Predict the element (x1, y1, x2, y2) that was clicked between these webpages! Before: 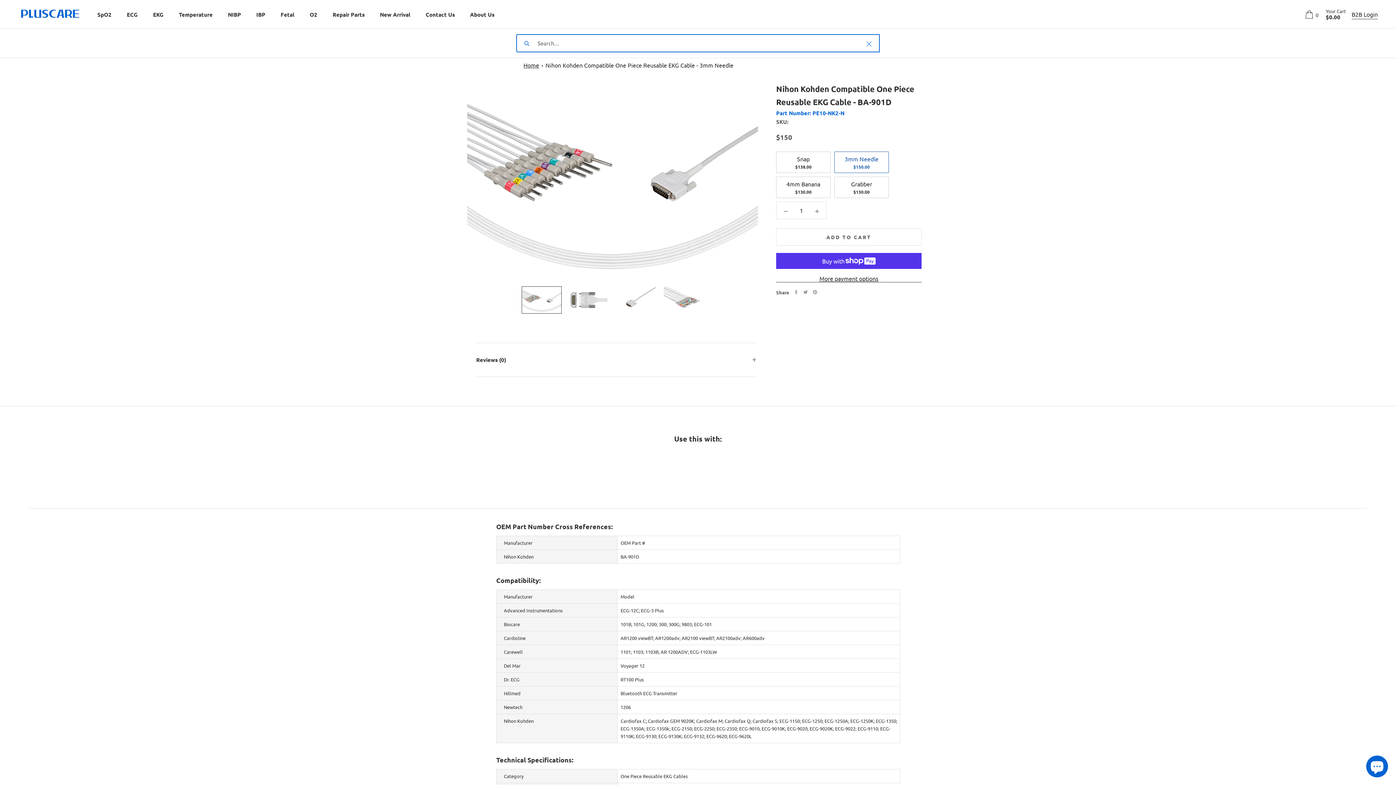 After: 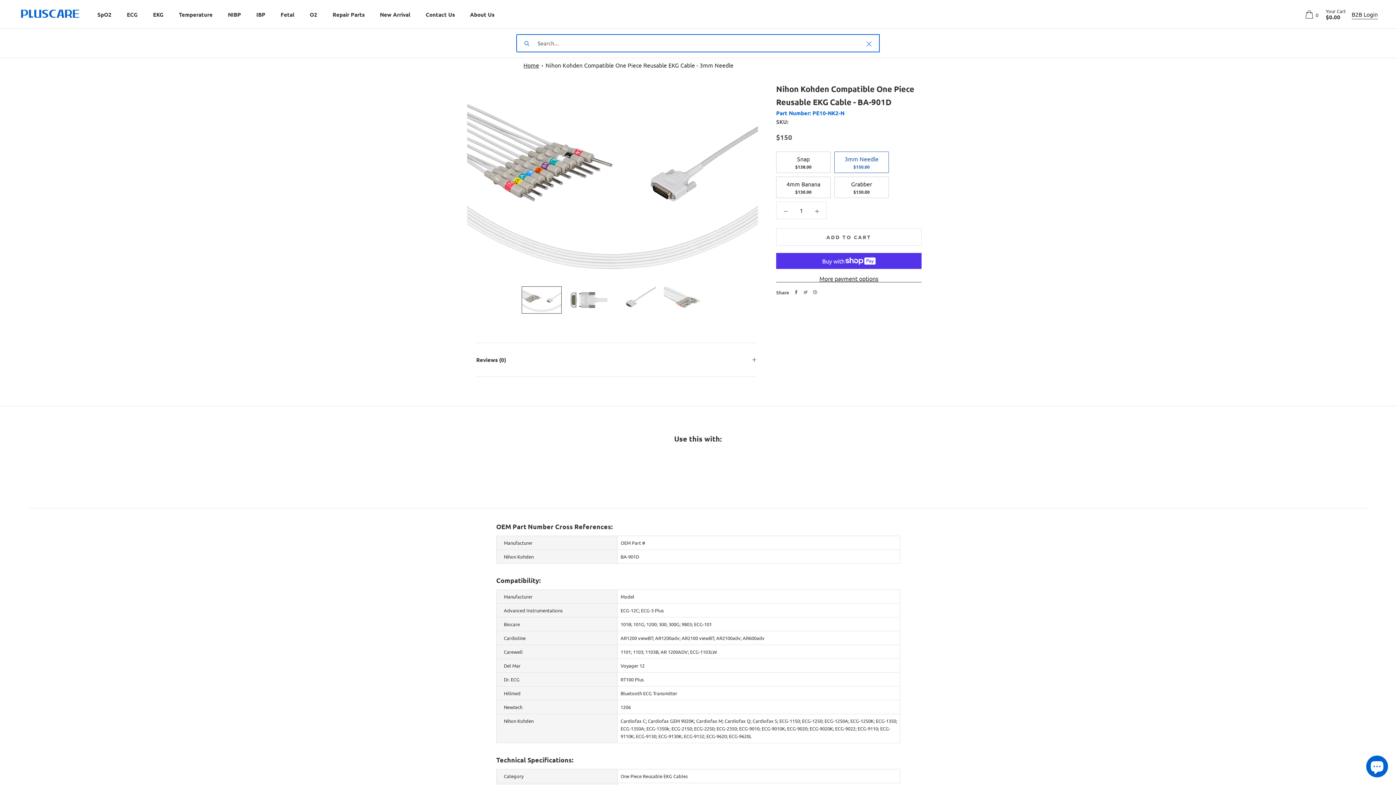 Action: bbox: (794, 290, 798, 294) label: Facebook